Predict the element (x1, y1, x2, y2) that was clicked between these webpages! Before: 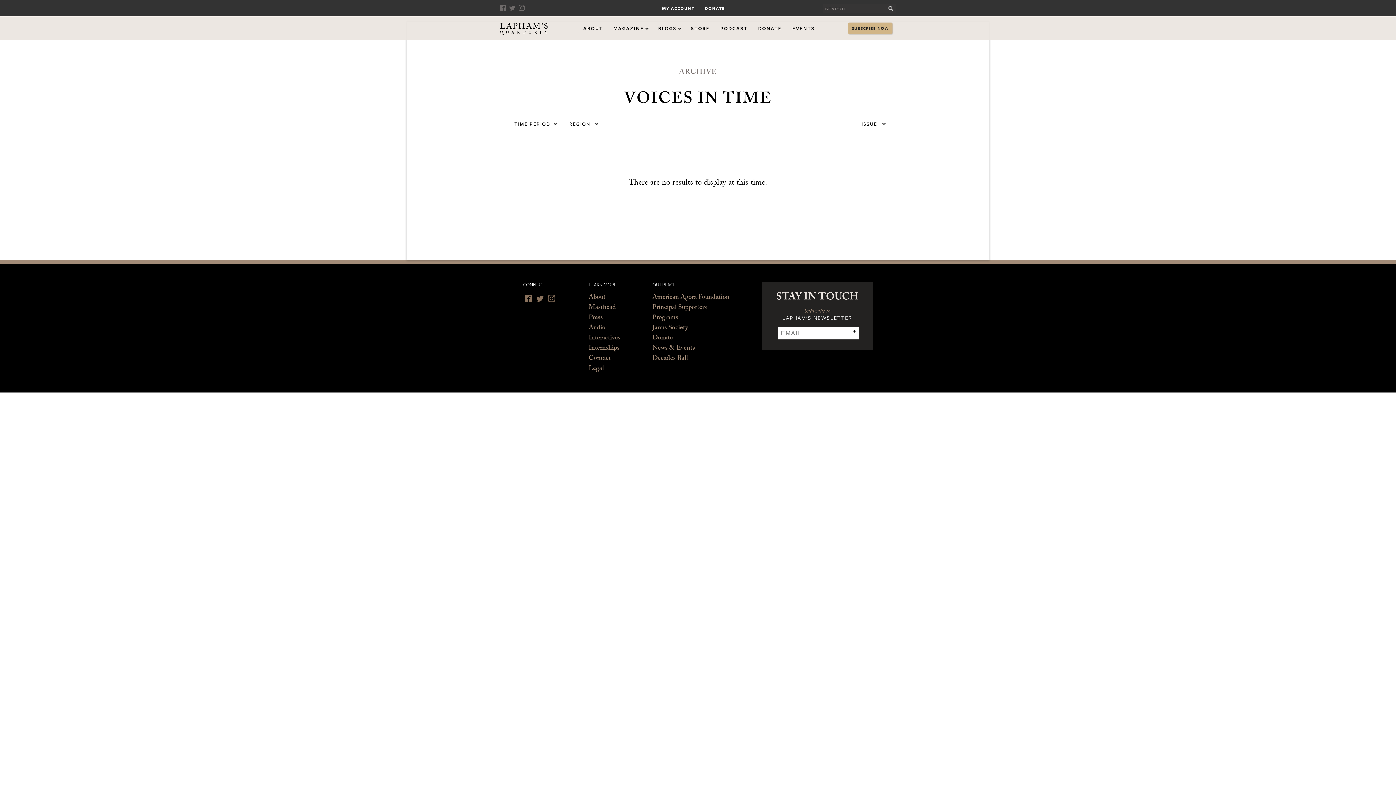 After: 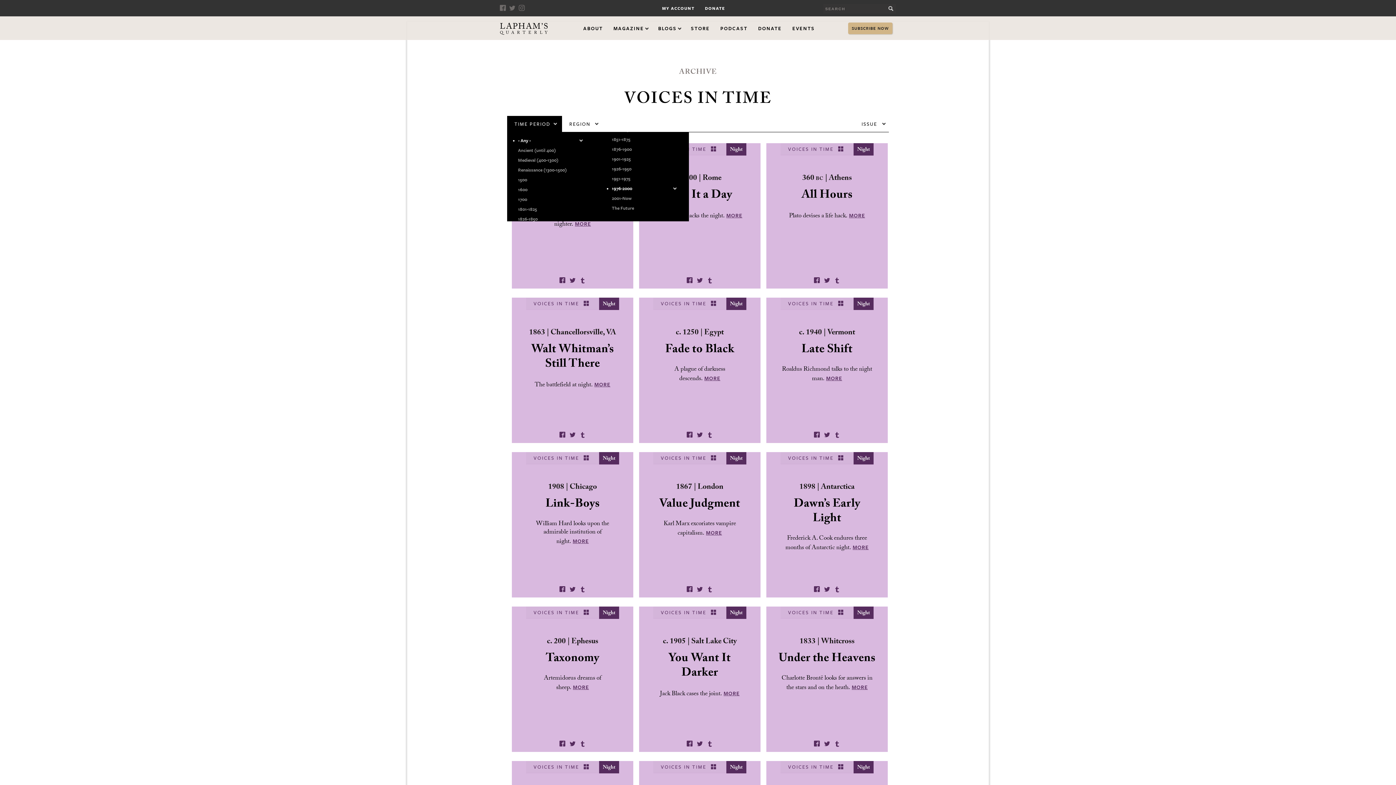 Action: bbox: (612, 185, 683, 191) label: 1976-2000